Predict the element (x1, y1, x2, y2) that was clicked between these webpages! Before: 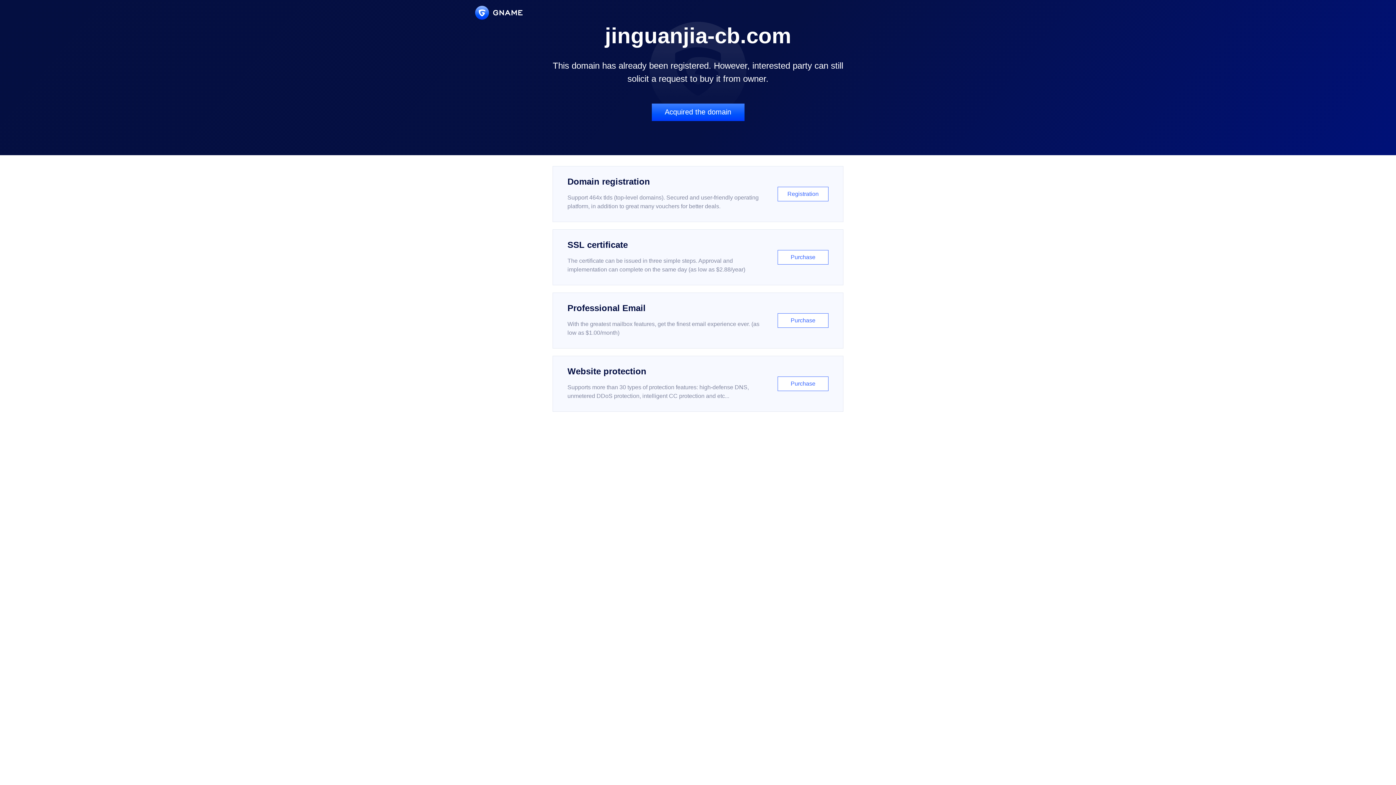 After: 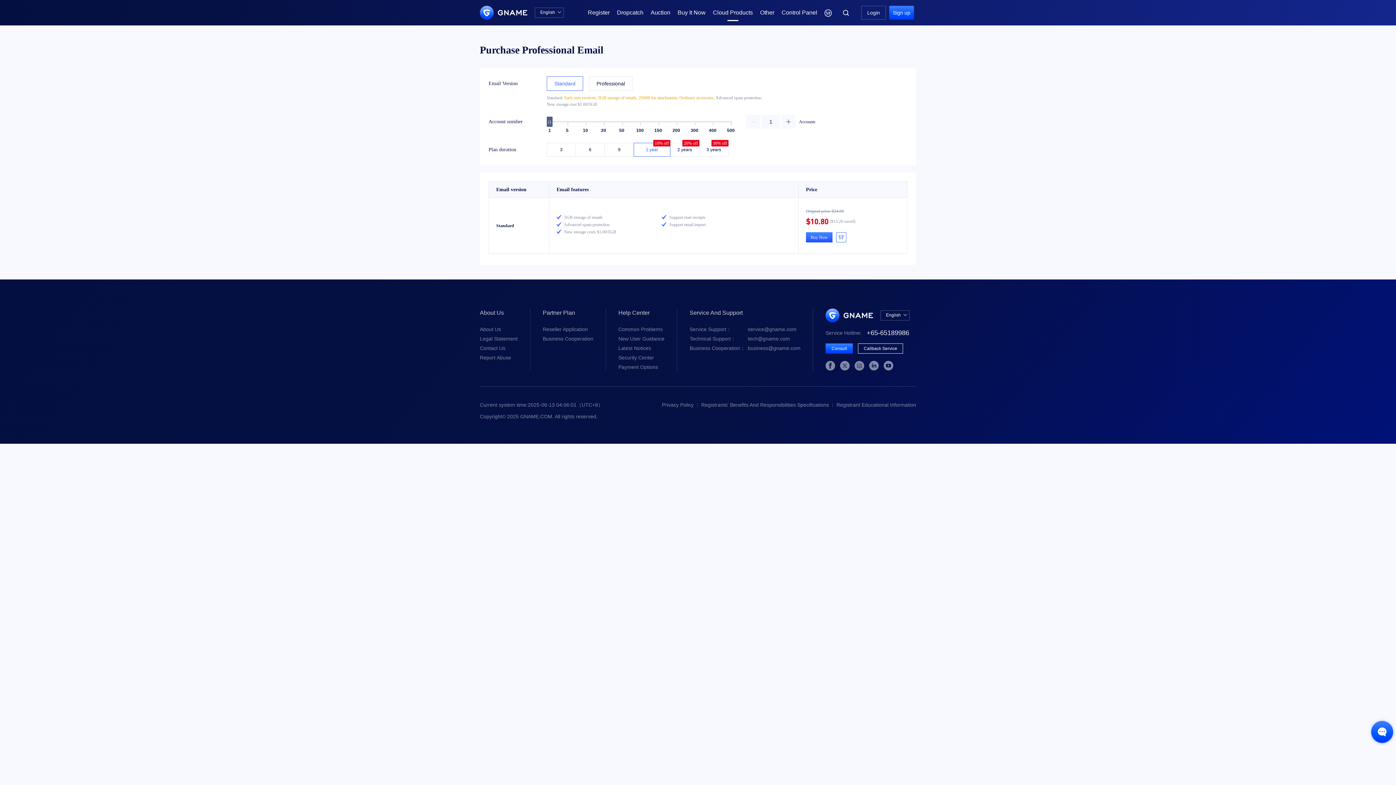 Action: bbox: (552, 292, 843, 348) label: Professional Email

With the greatest mailbox features, get the finest email experience ever. (as low as $1.00/month)

Purchase